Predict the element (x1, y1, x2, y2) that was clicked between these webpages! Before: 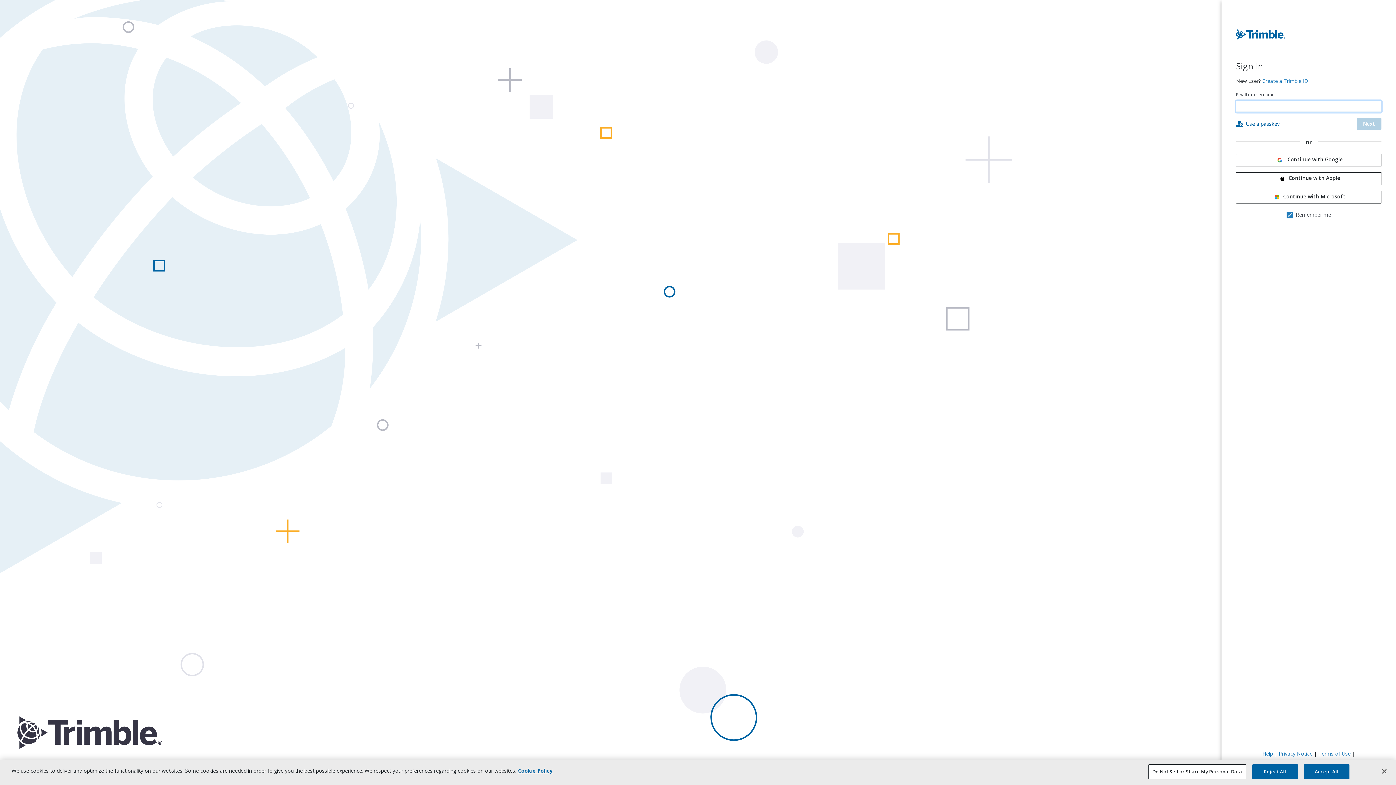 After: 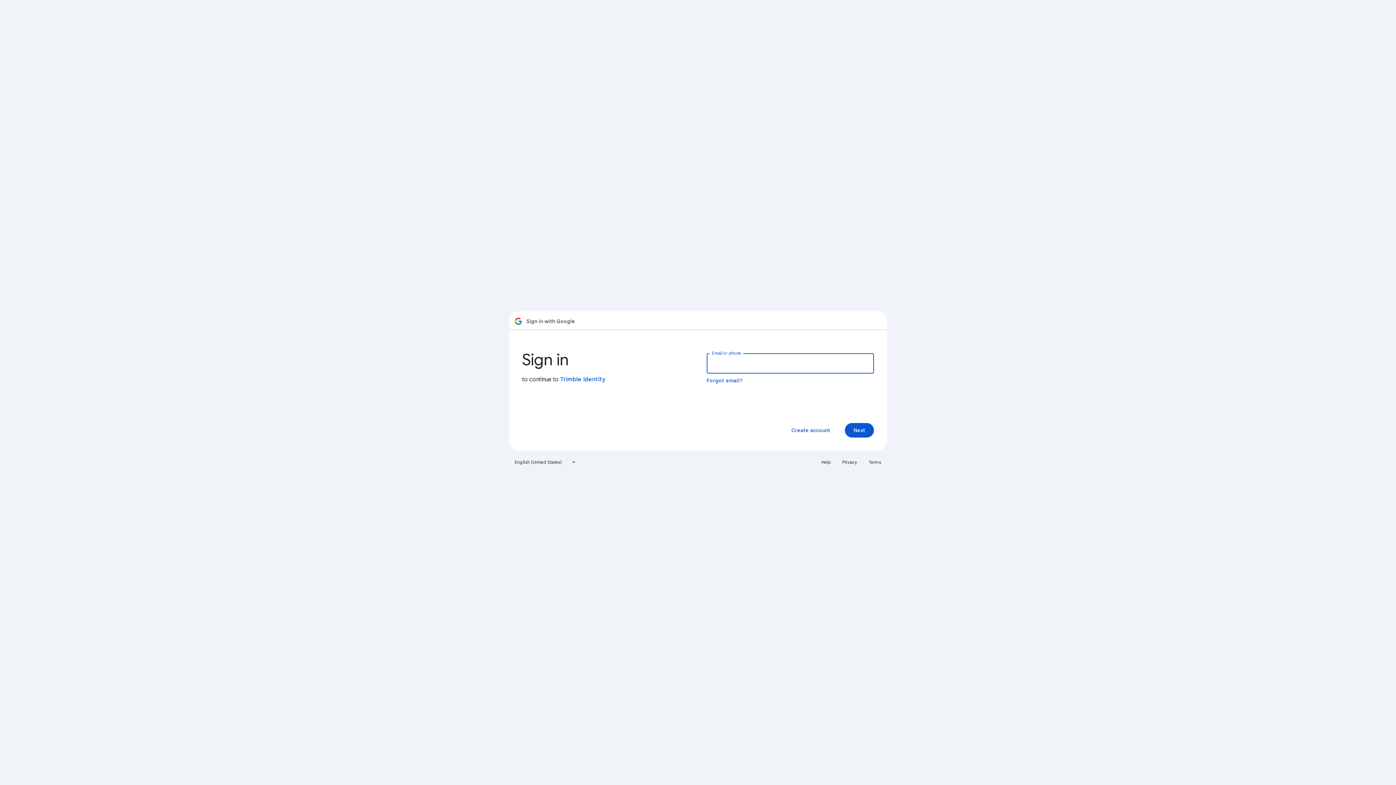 Action: bbox: (1236, 153, 1381, 166) label:  Continue with Google